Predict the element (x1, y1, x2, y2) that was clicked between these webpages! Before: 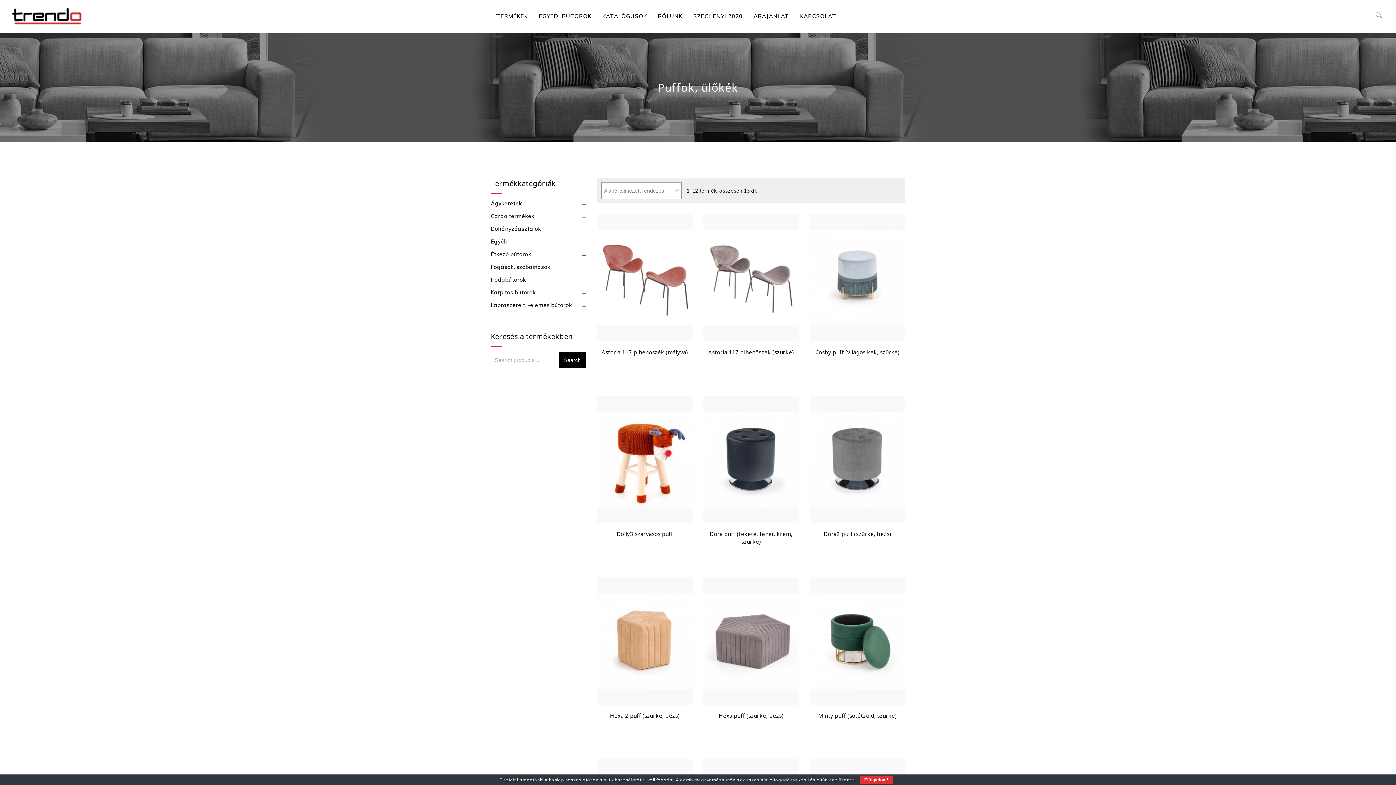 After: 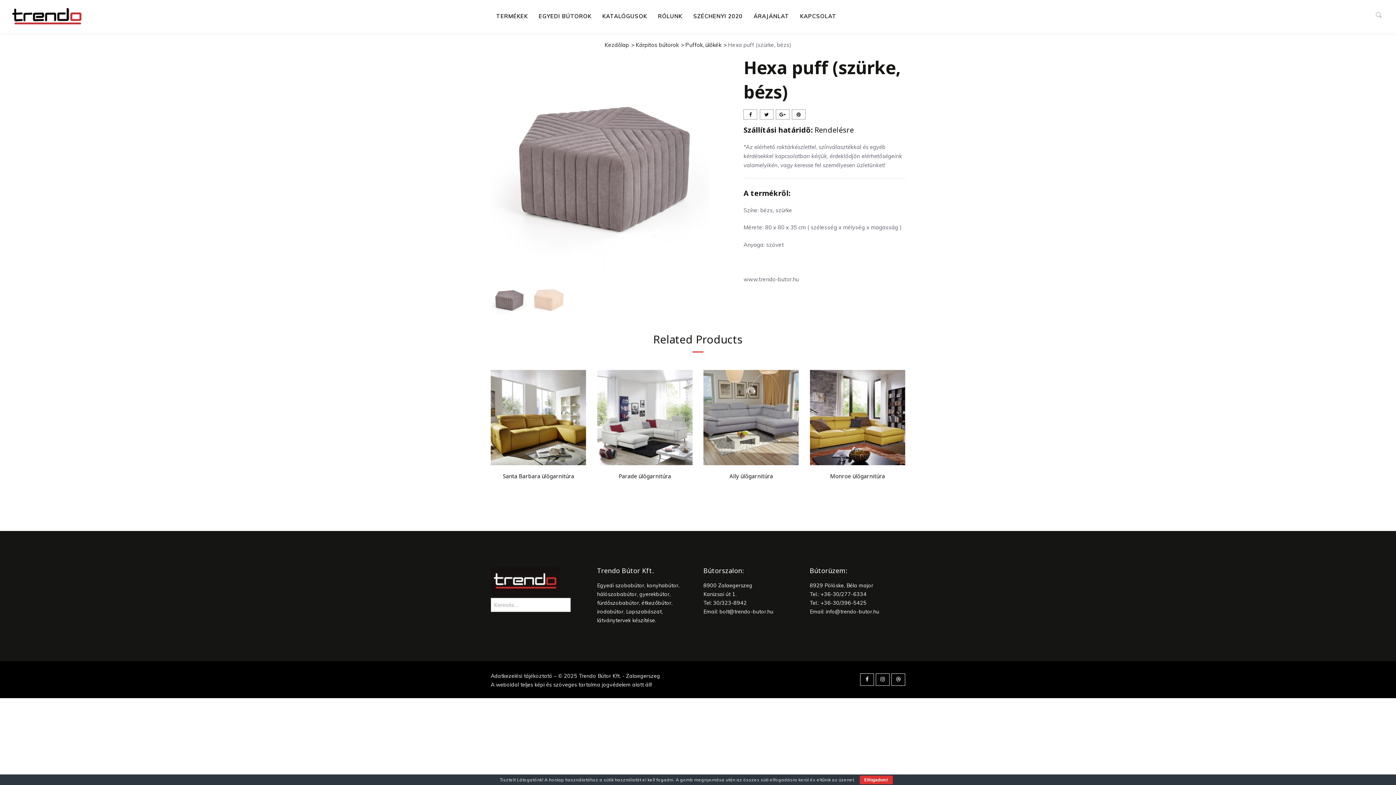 Action: label: Hexa puff (szürke, bézs) bbox: (718, 712, 783, 719)